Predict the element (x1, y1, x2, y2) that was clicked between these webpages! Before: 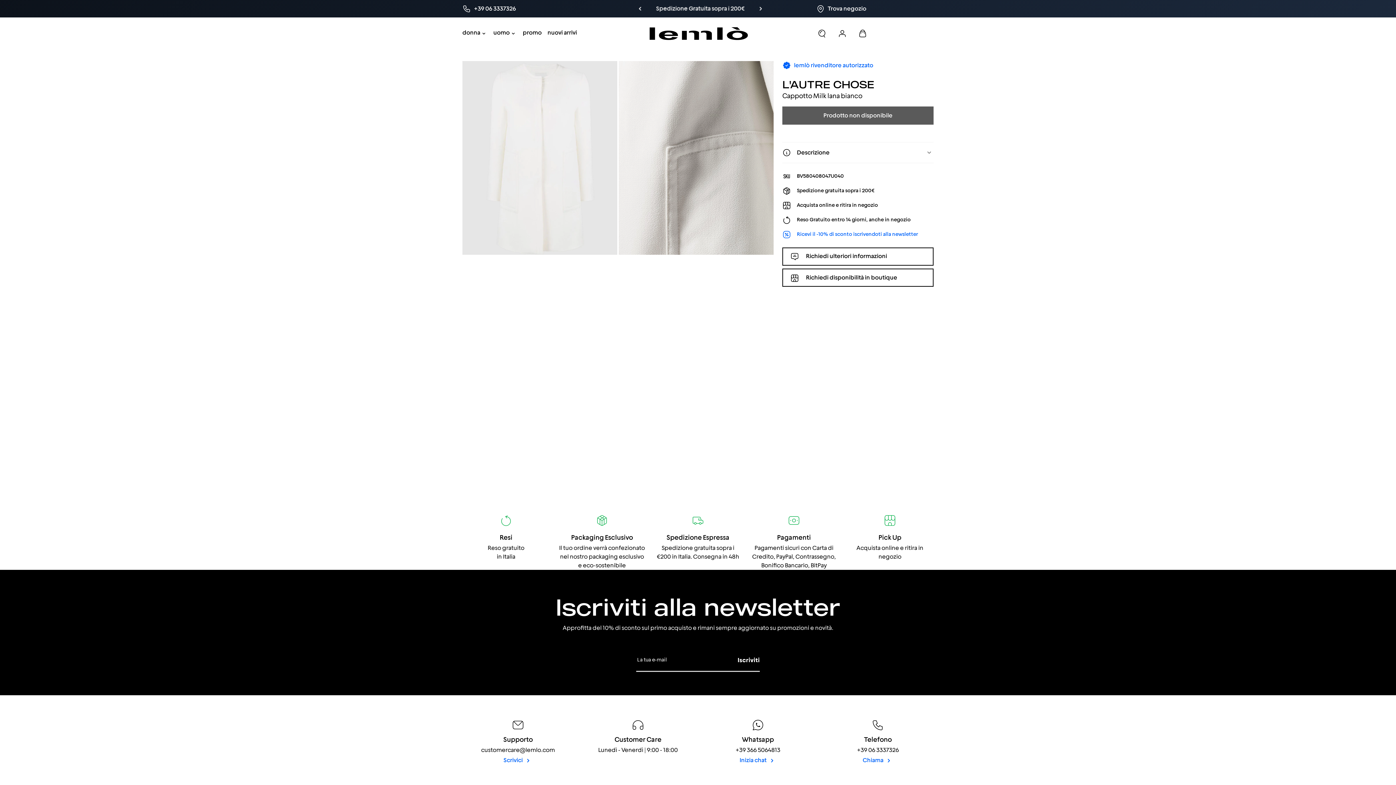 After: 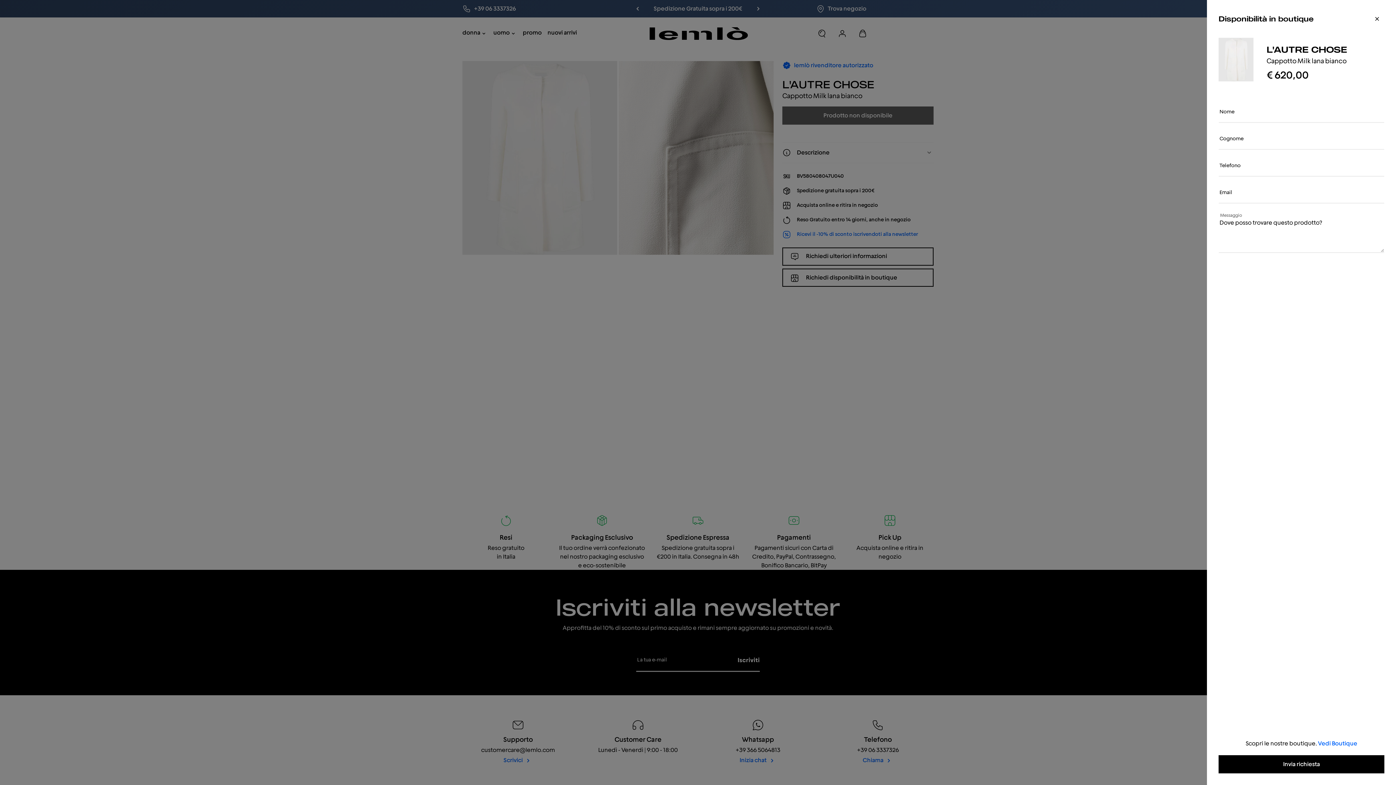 Action: label:  Richiedi disponibilità in boutique bbox: (782, 268, 933, 287)